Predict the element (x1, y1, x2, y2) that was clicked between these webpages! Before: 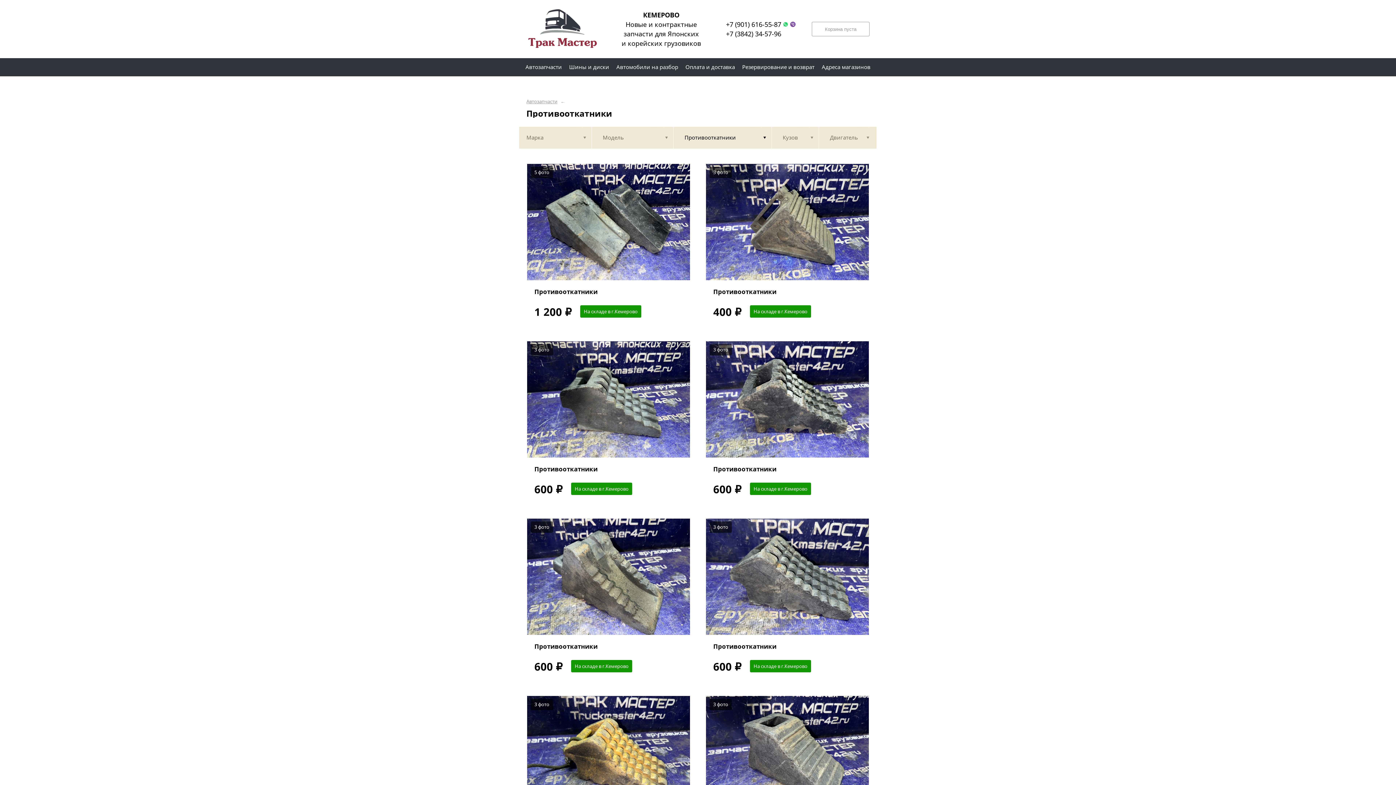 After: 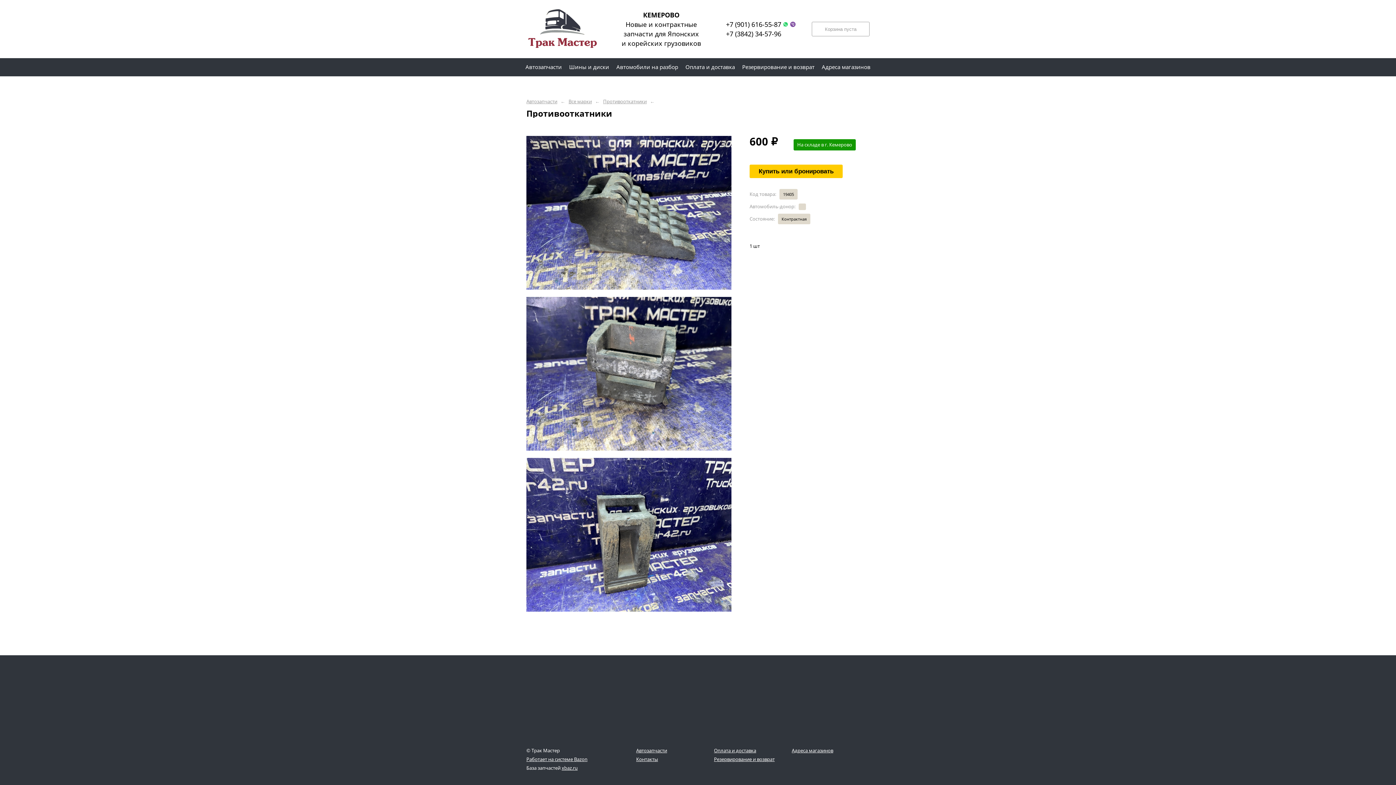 Action: bbox: (534, 465, 597, 473) label: Противооткатники